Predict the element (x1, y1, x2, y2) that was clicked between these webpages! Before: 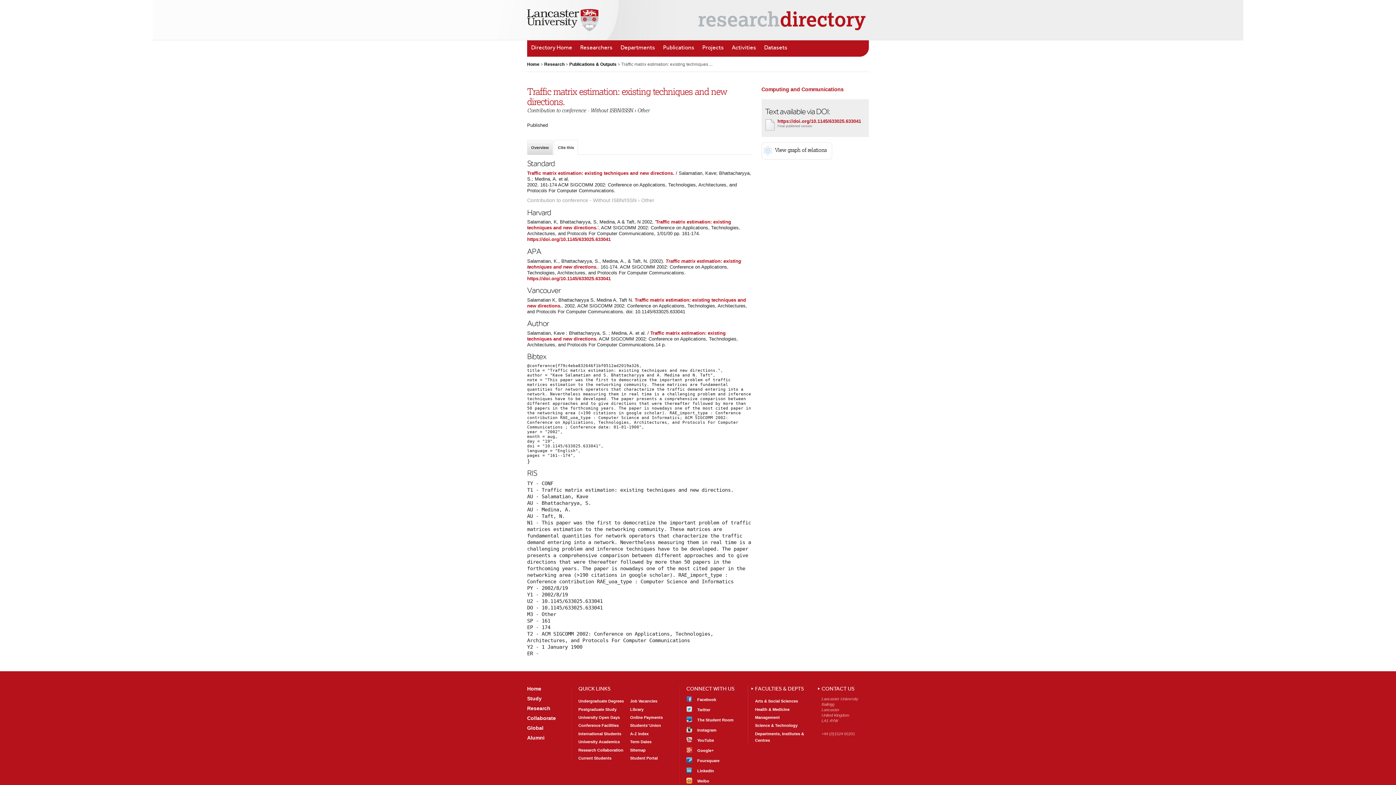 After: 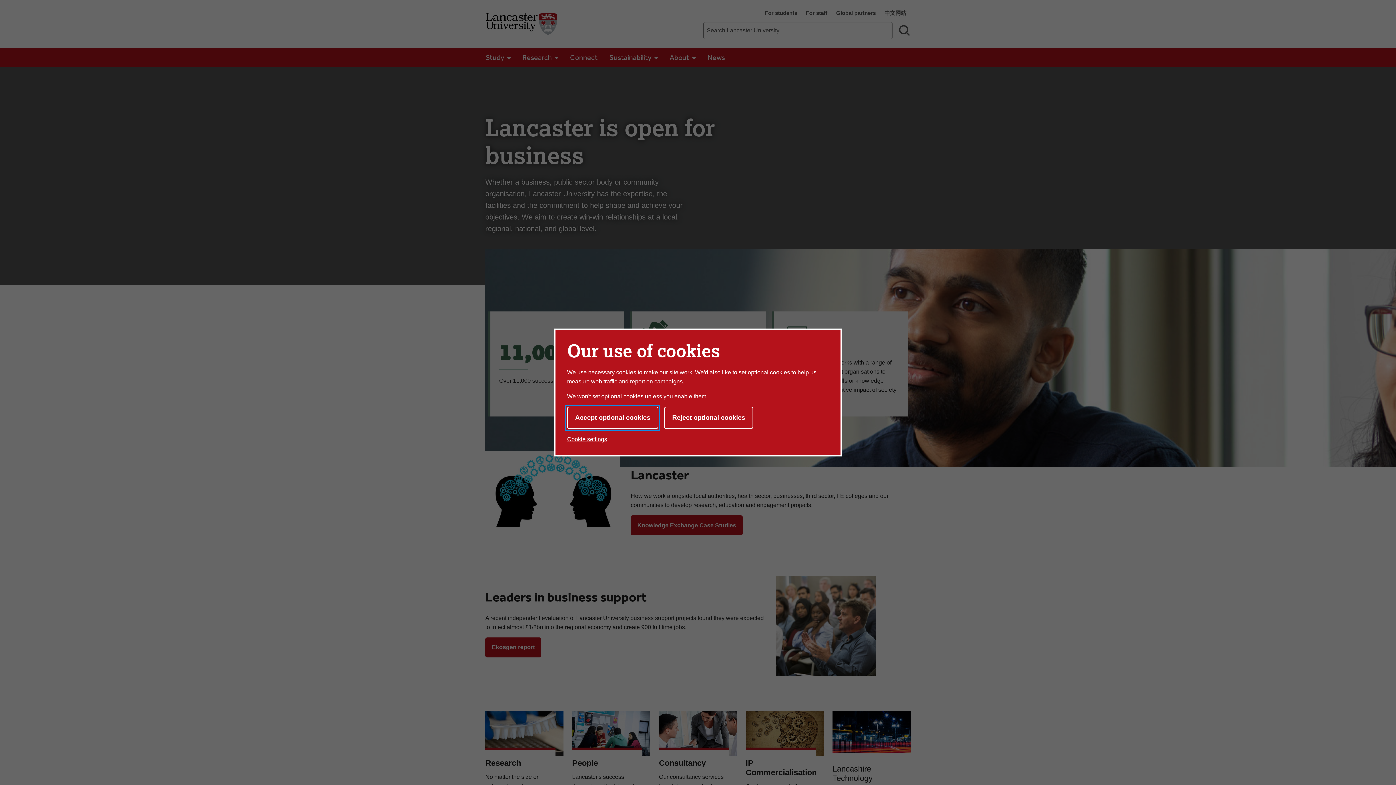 Action: label: Research Collaboration bbox: (578, 748, 623, 752)